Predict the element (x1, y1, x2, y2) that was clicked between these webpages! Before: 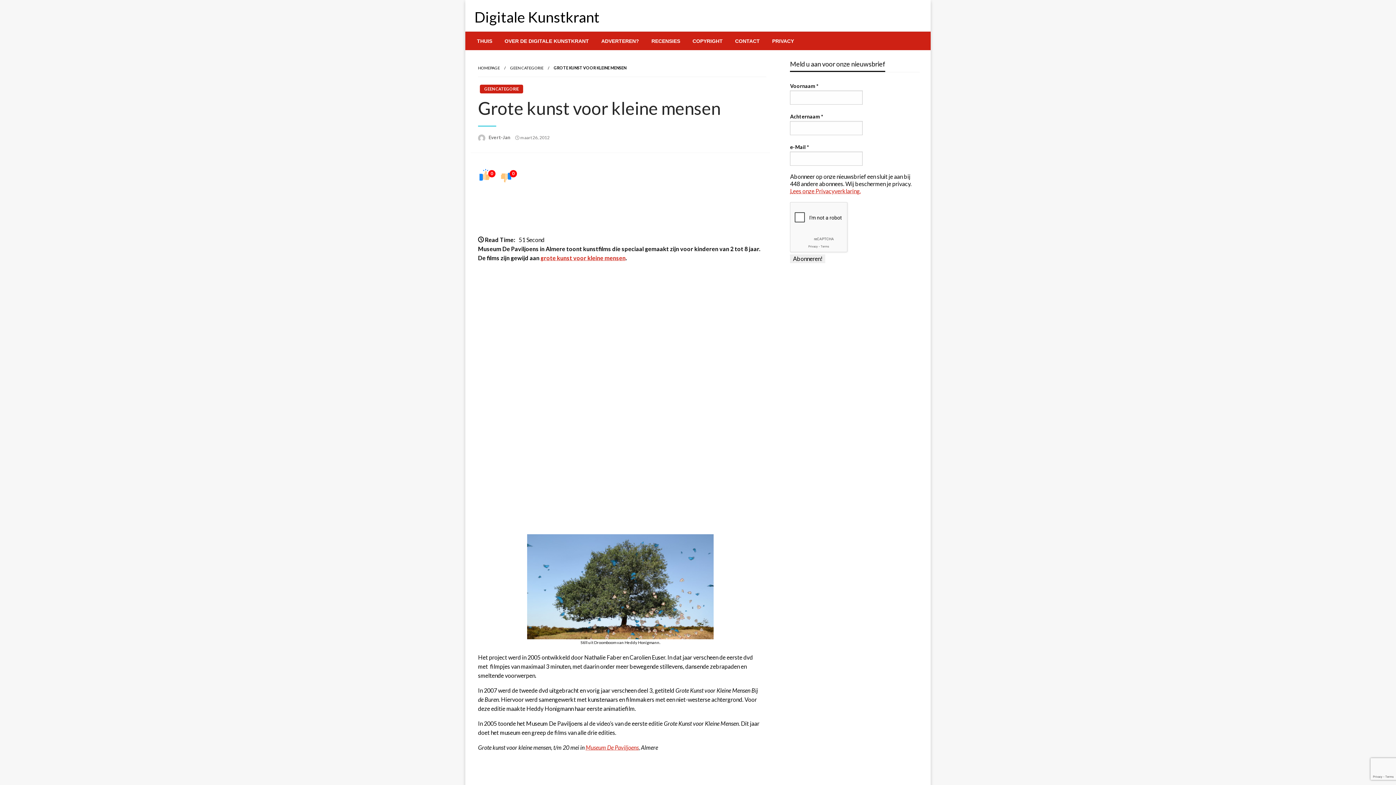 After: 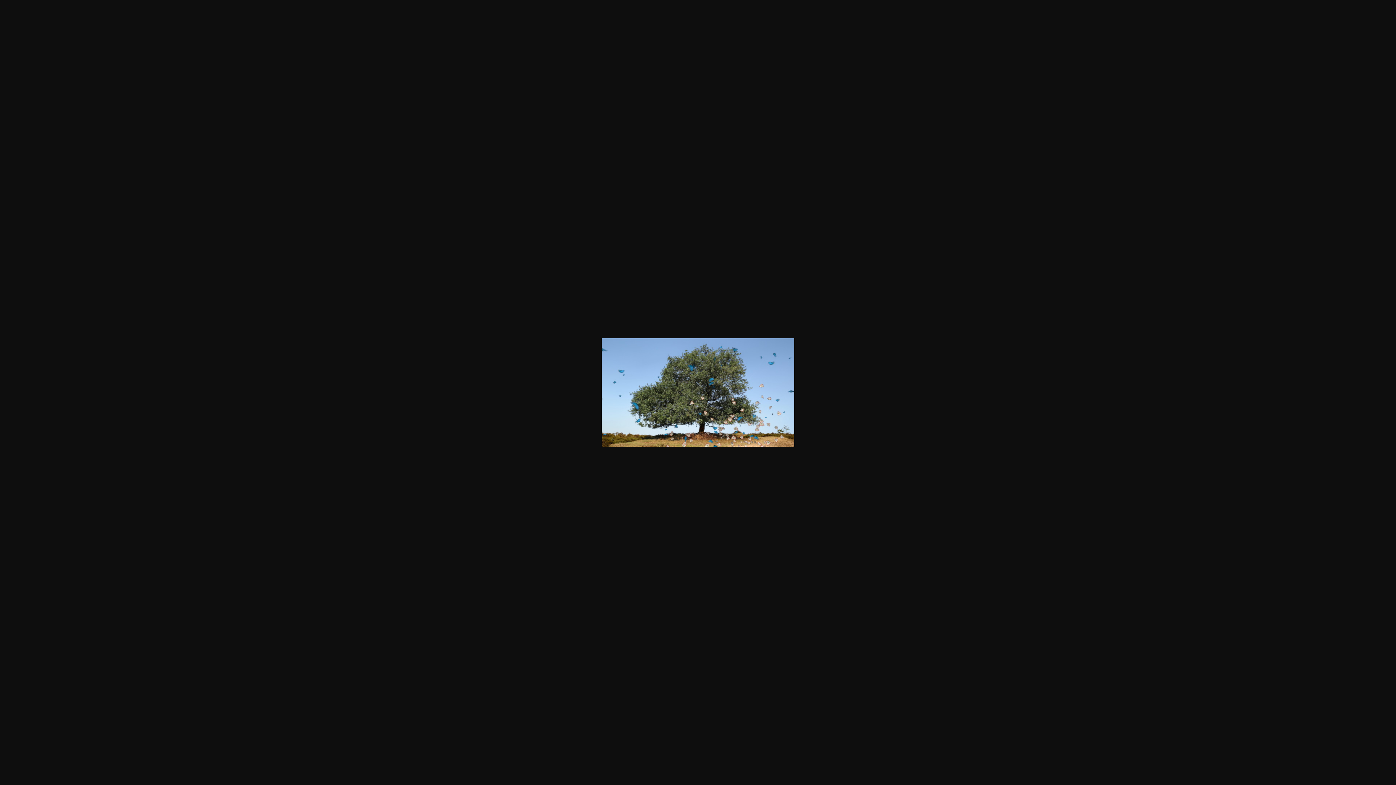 Action: bbox: (527, 582, 713, 589)